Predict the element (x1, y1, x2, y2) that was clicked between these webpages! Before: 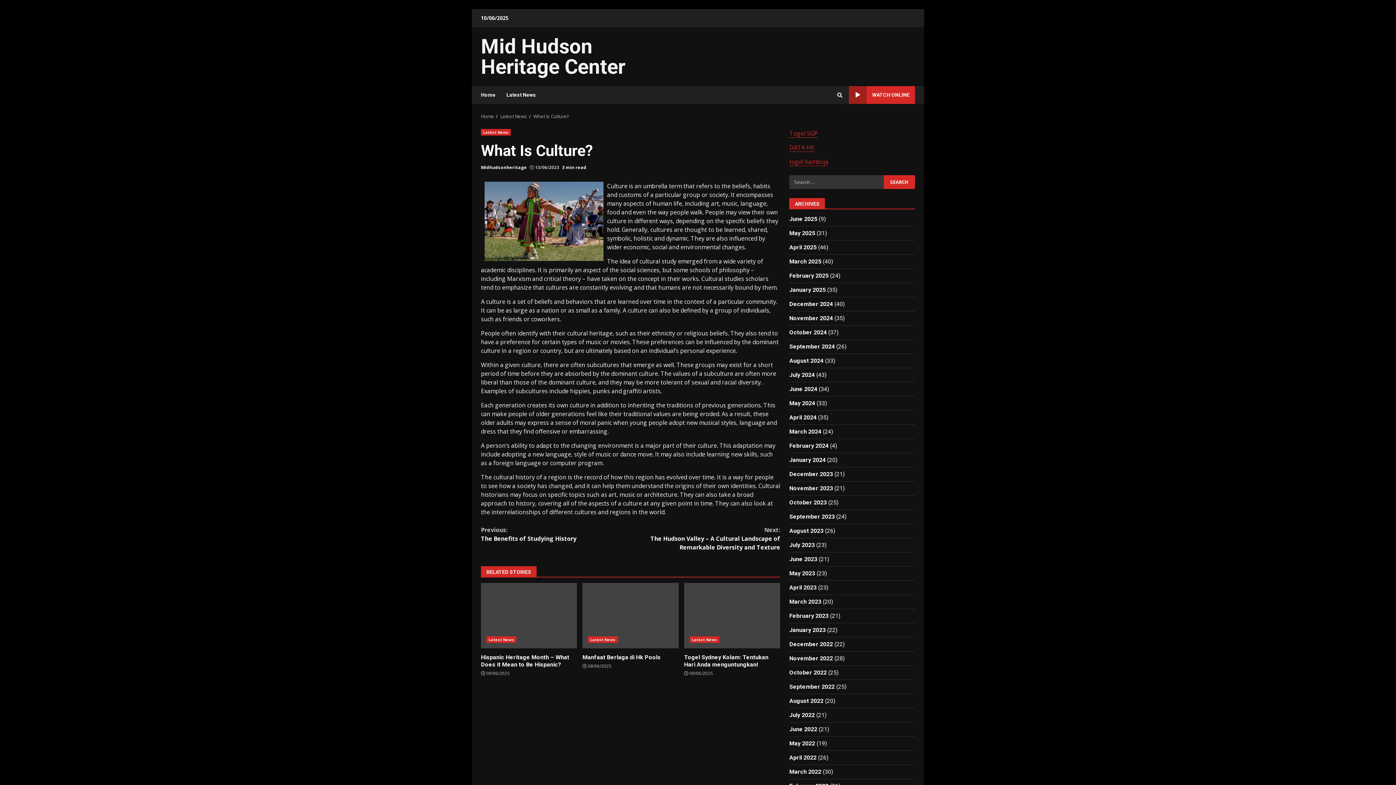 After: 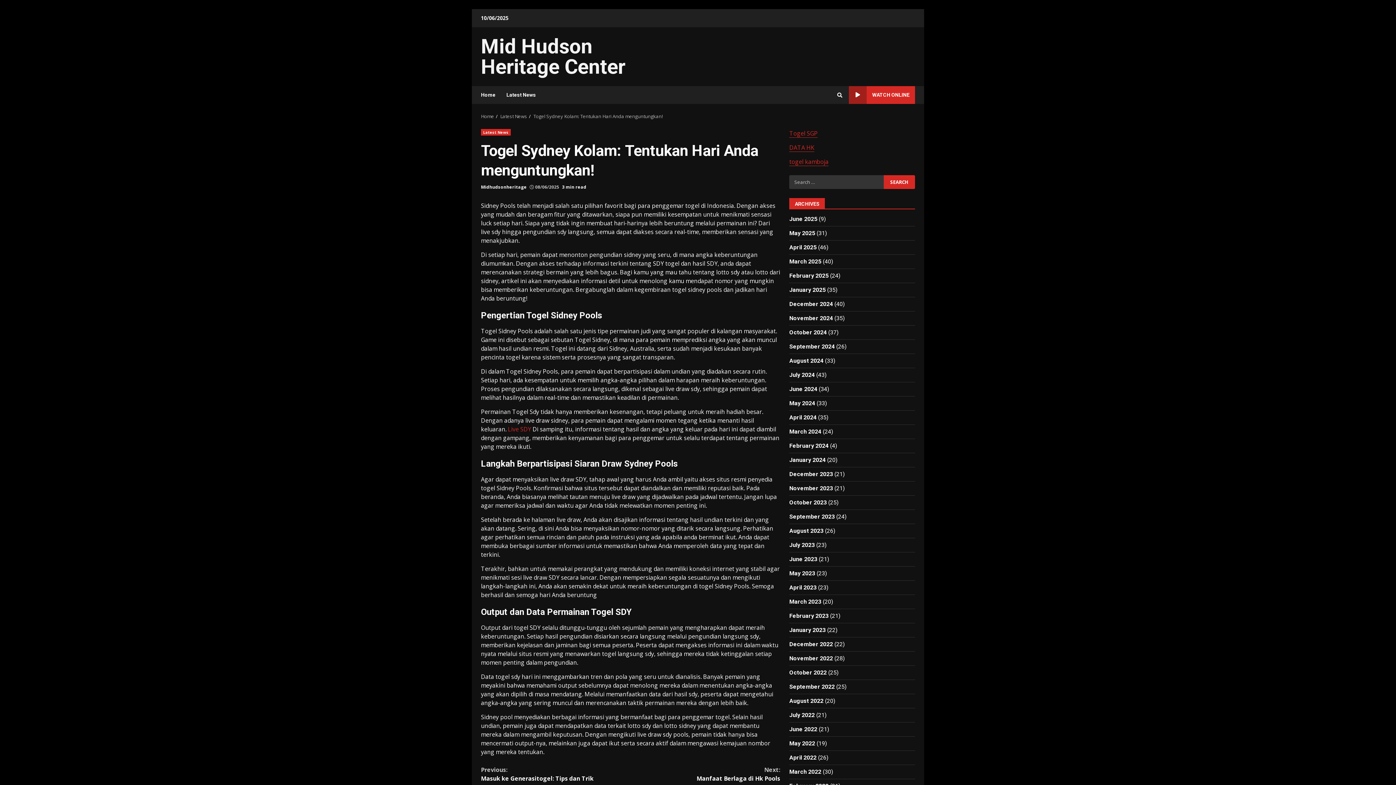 Action: bbox: (684, 654, 768, 668) label: Togel Sydney Kolam: Tentukan Hari Anda menguntungkan!